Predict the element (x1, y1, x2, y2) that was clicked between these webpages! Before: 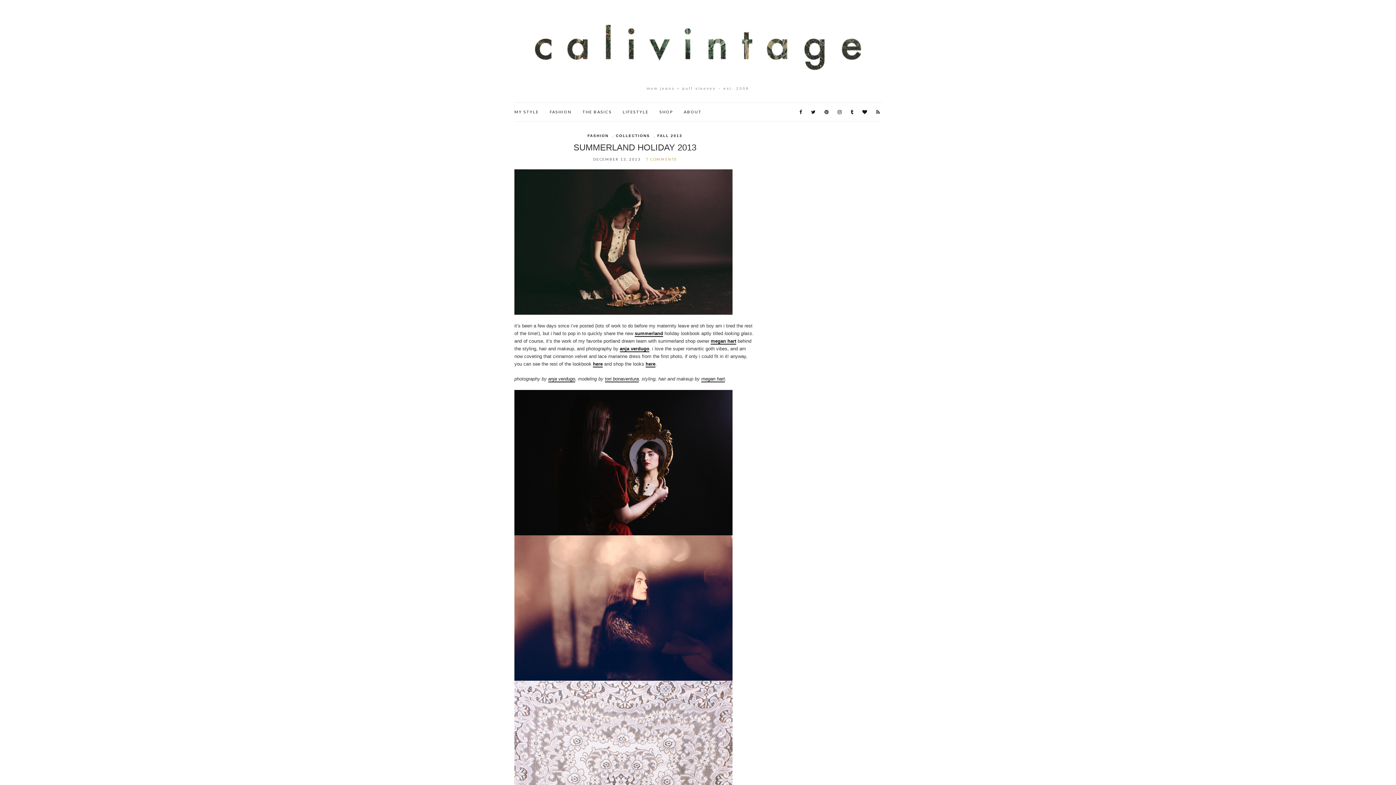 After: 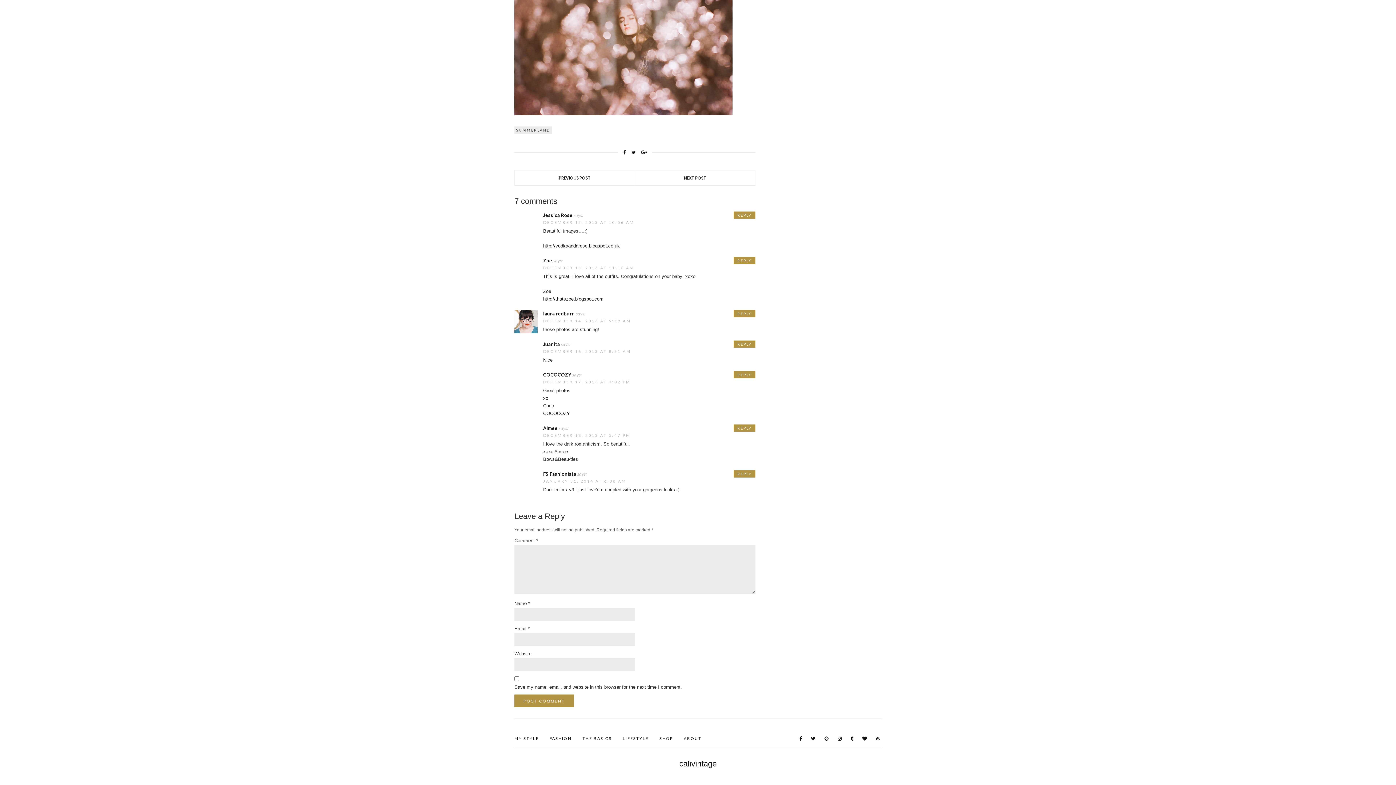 Action: label: 7 COMMENTS bbox: (646, 156, 676, 161)